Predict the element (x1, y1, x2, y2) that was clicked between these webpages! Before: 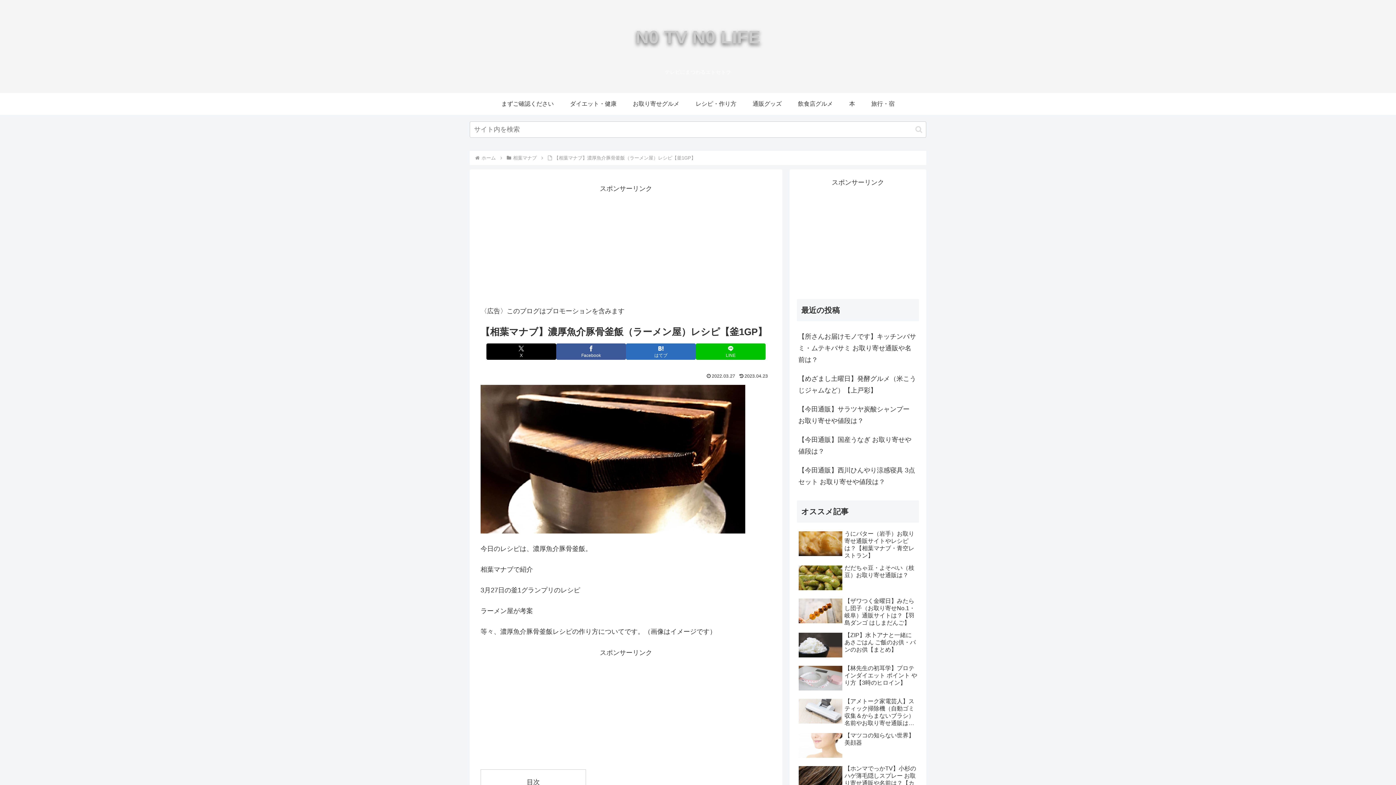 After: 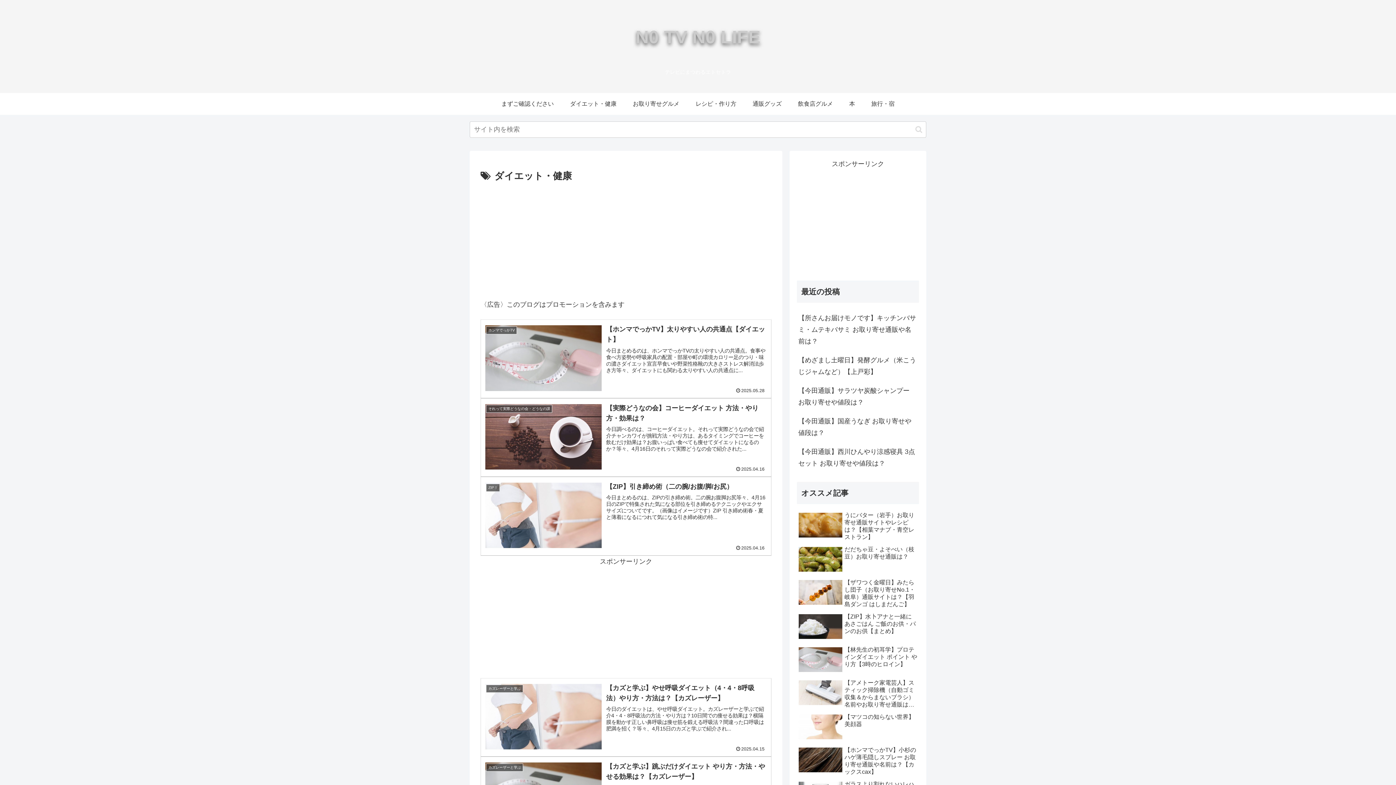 Action: label: ダイエット・健康 bbox: (562, 93, 624, 114)